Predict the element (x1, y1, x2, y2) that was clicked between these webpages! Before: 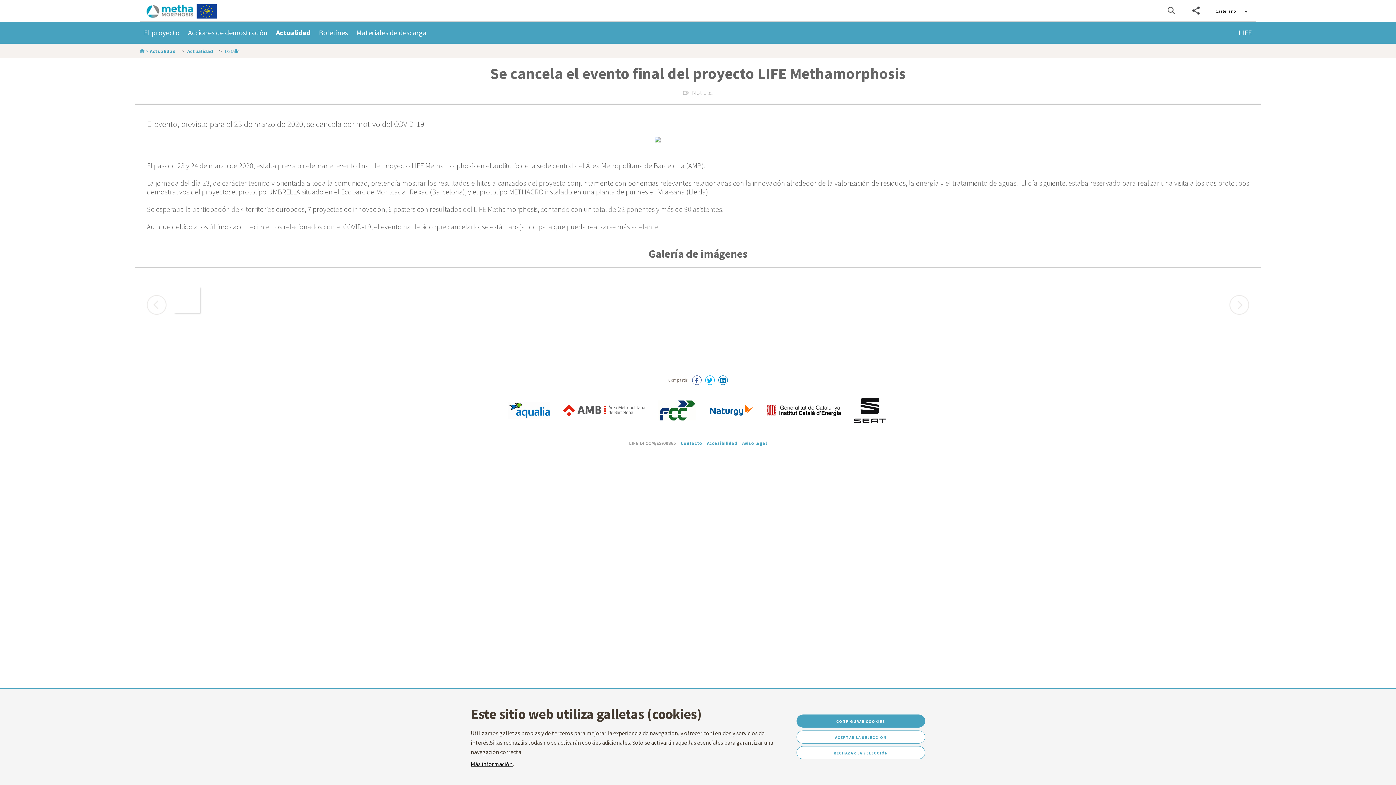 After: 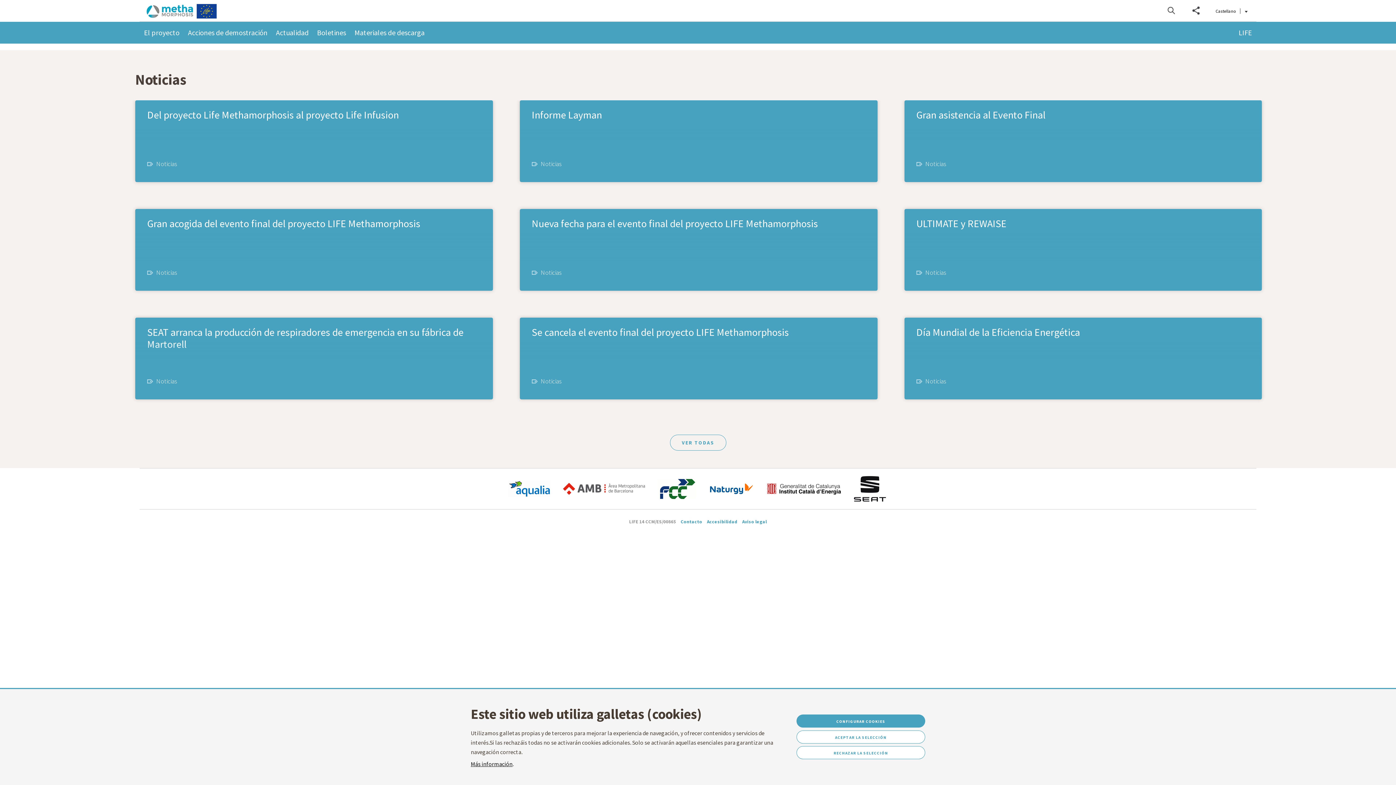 Action: bbox: (144, 4, 234, 18)